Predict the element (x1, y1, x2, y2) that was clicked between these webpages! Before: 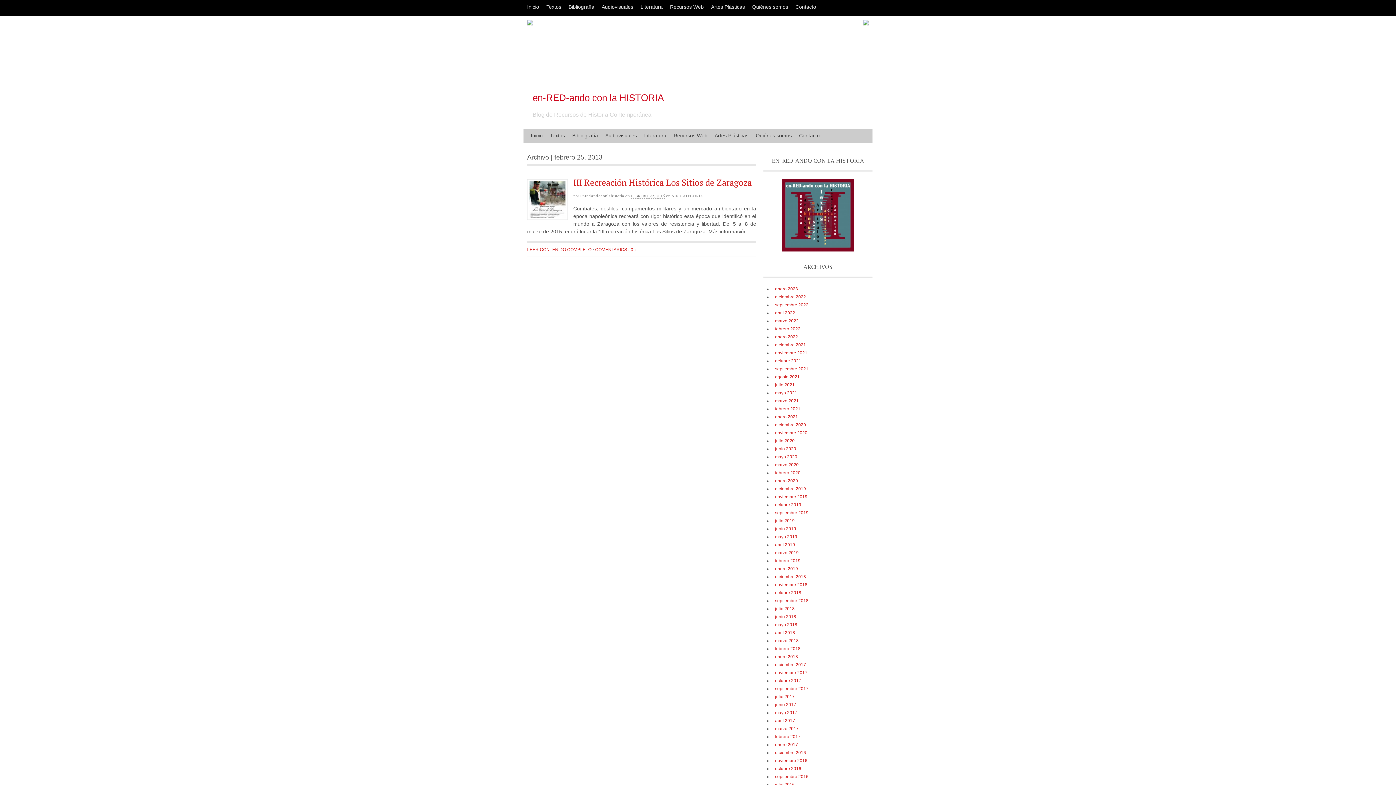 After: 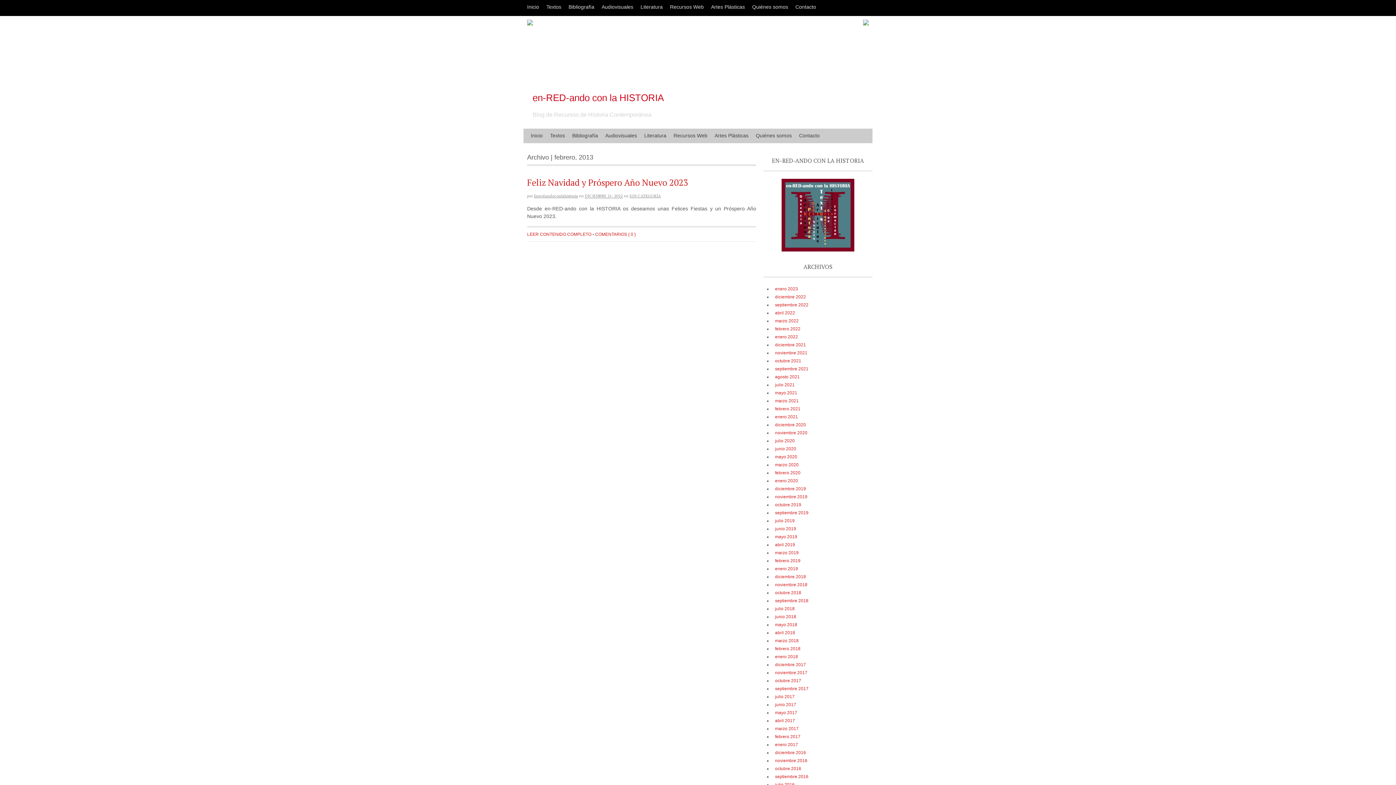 Action: label: diciembre 2022 bbox: (773, 294, 806, 299)